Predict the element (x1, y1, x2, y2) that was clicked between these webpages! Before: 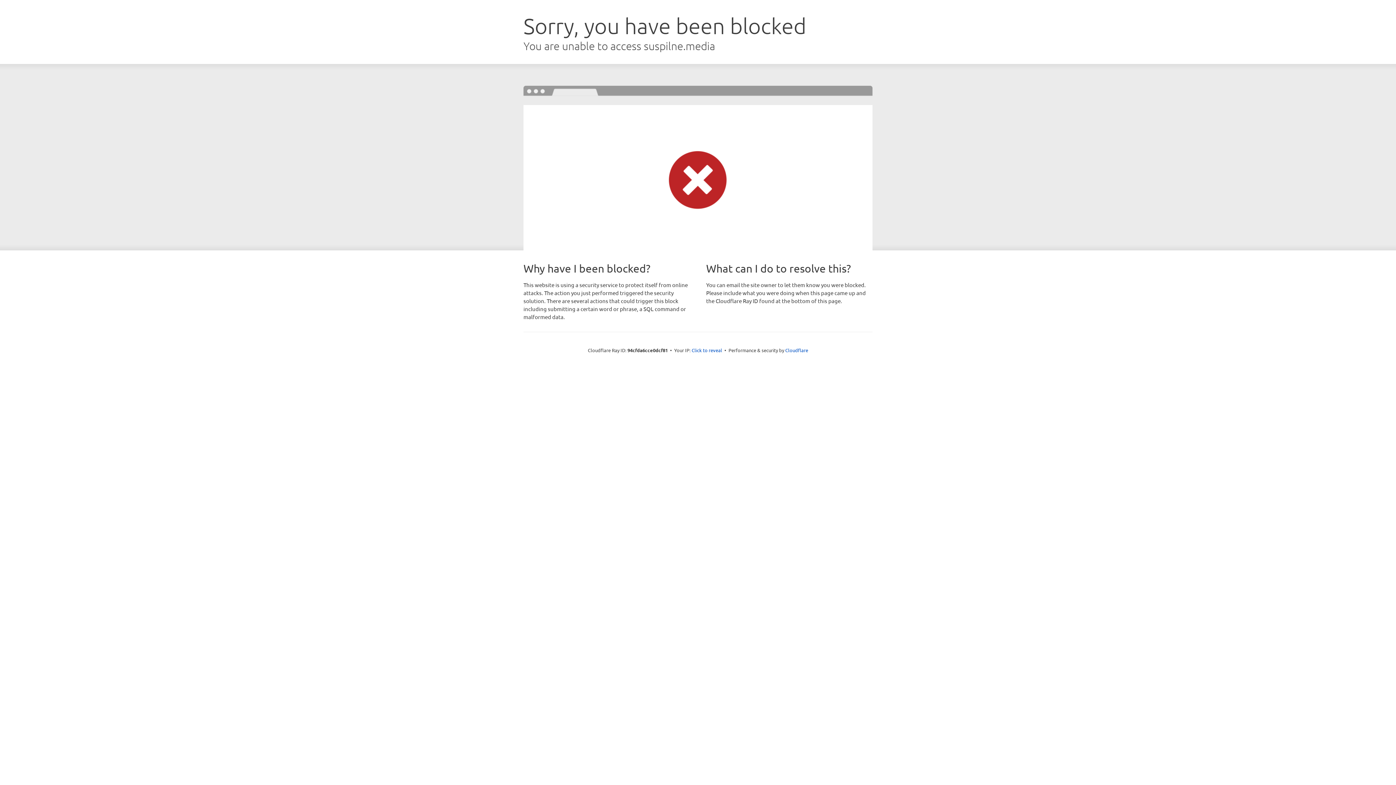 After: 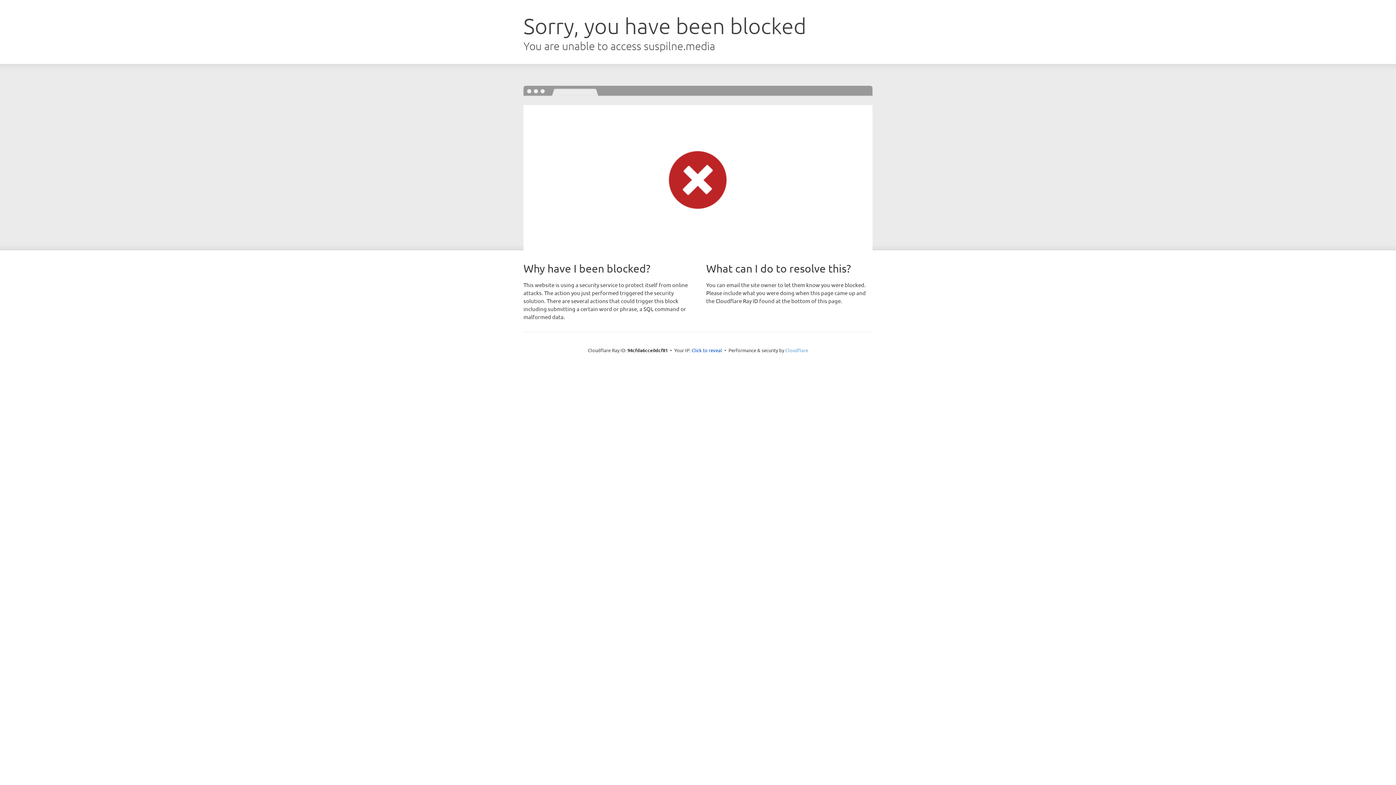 Action: bbox: (785, 347, 808, 353) label: Cloudflare